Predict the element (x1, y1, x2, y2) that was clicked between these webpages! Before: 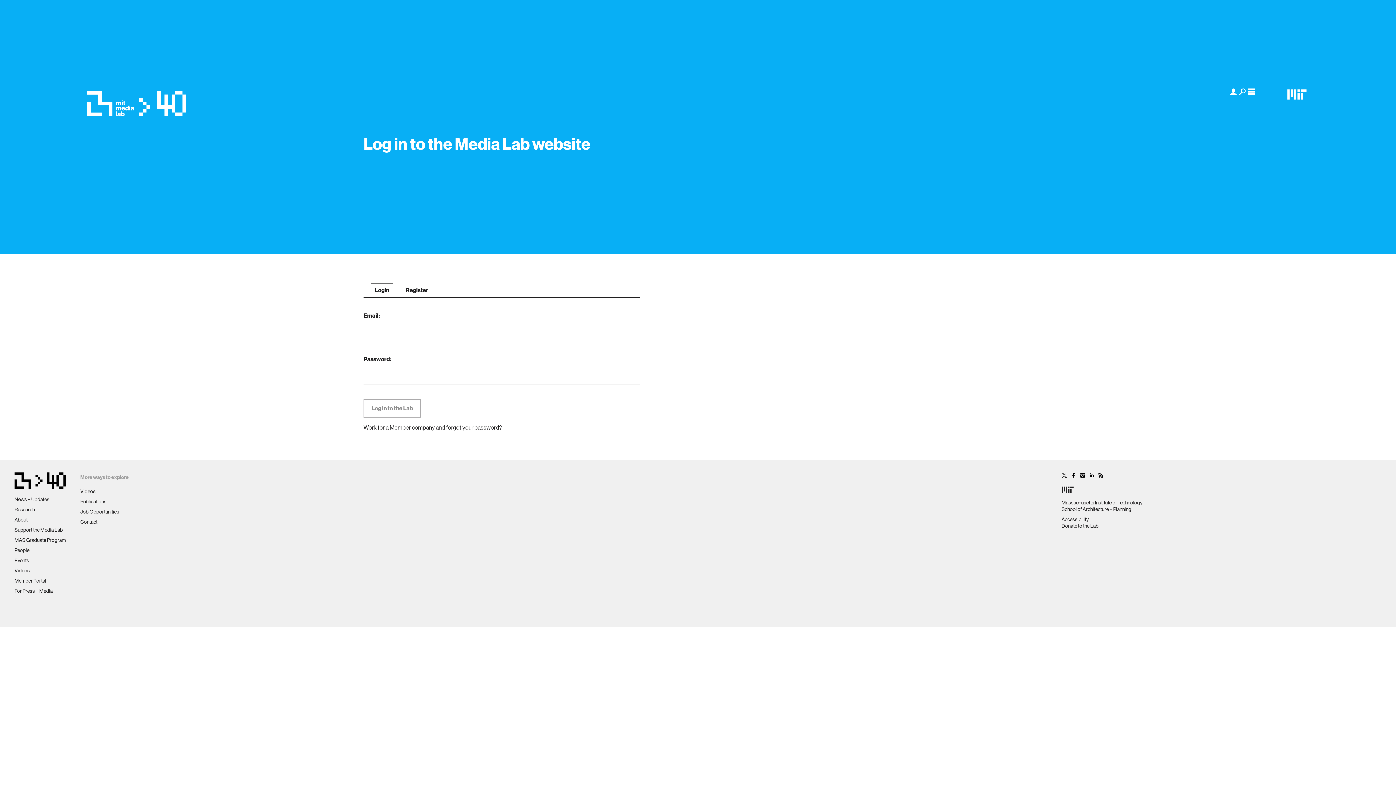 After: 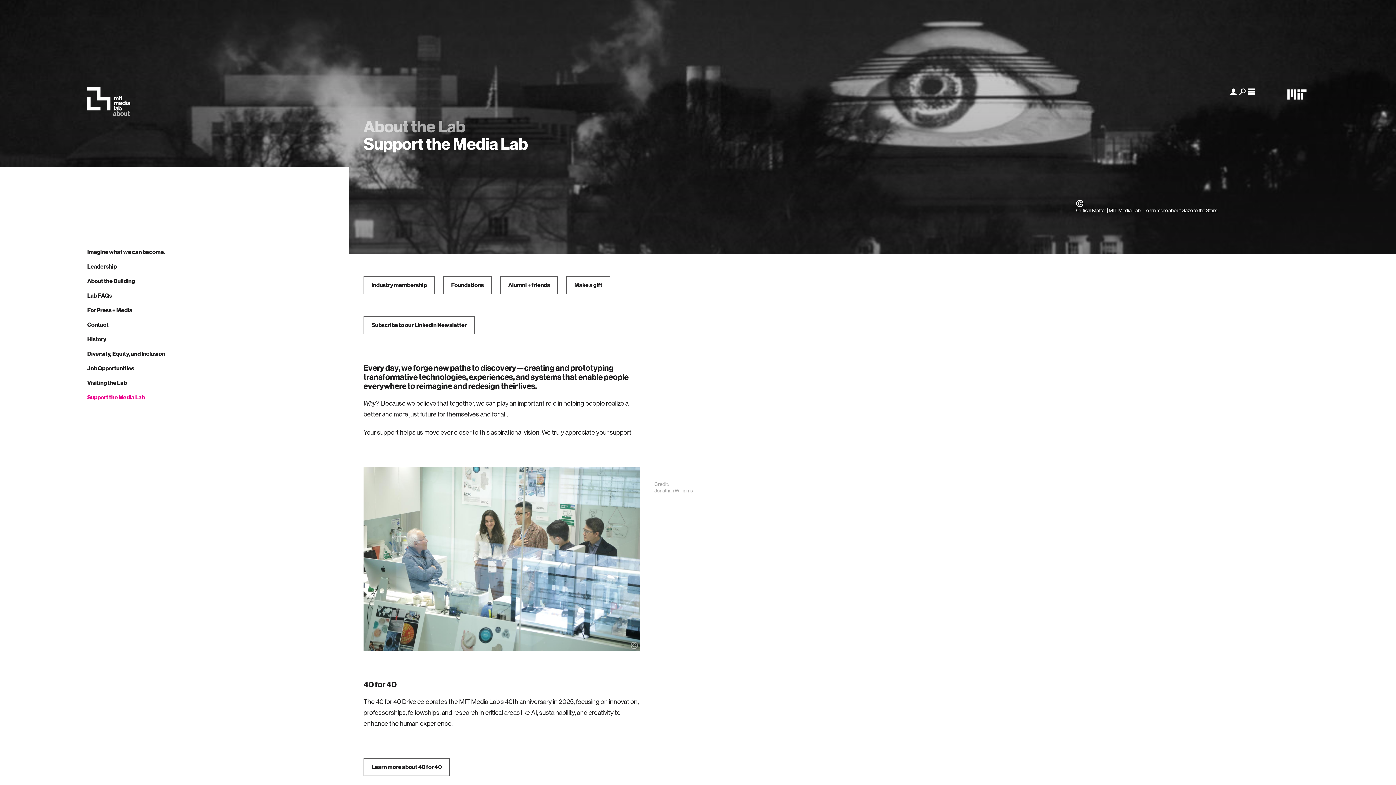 Action: label: Support the Media Lab bbox: (14, 527, 62, 533)